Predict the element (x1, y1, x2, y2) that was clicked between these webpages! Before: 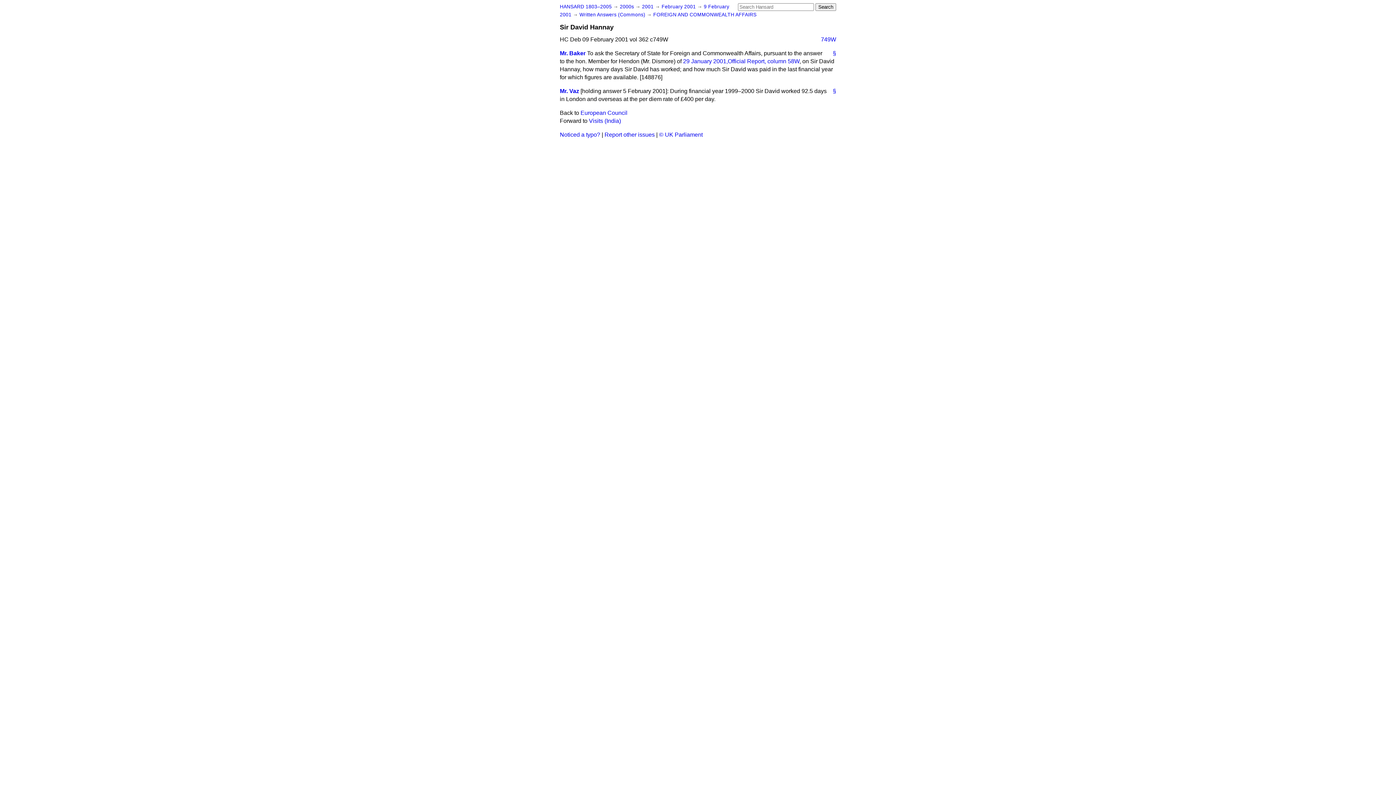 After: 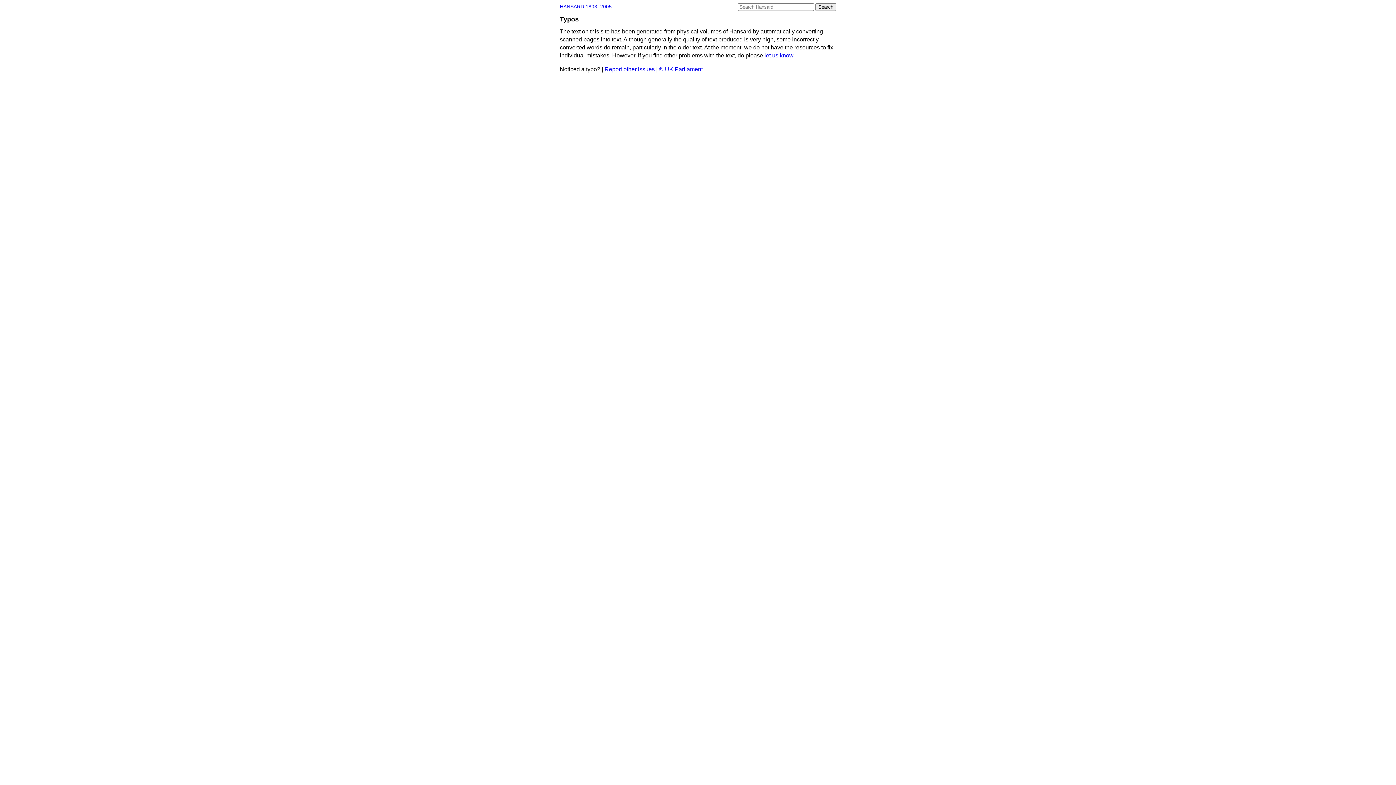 Action: bbox: (560, 131, 600, 137) label: Noticed a typo?